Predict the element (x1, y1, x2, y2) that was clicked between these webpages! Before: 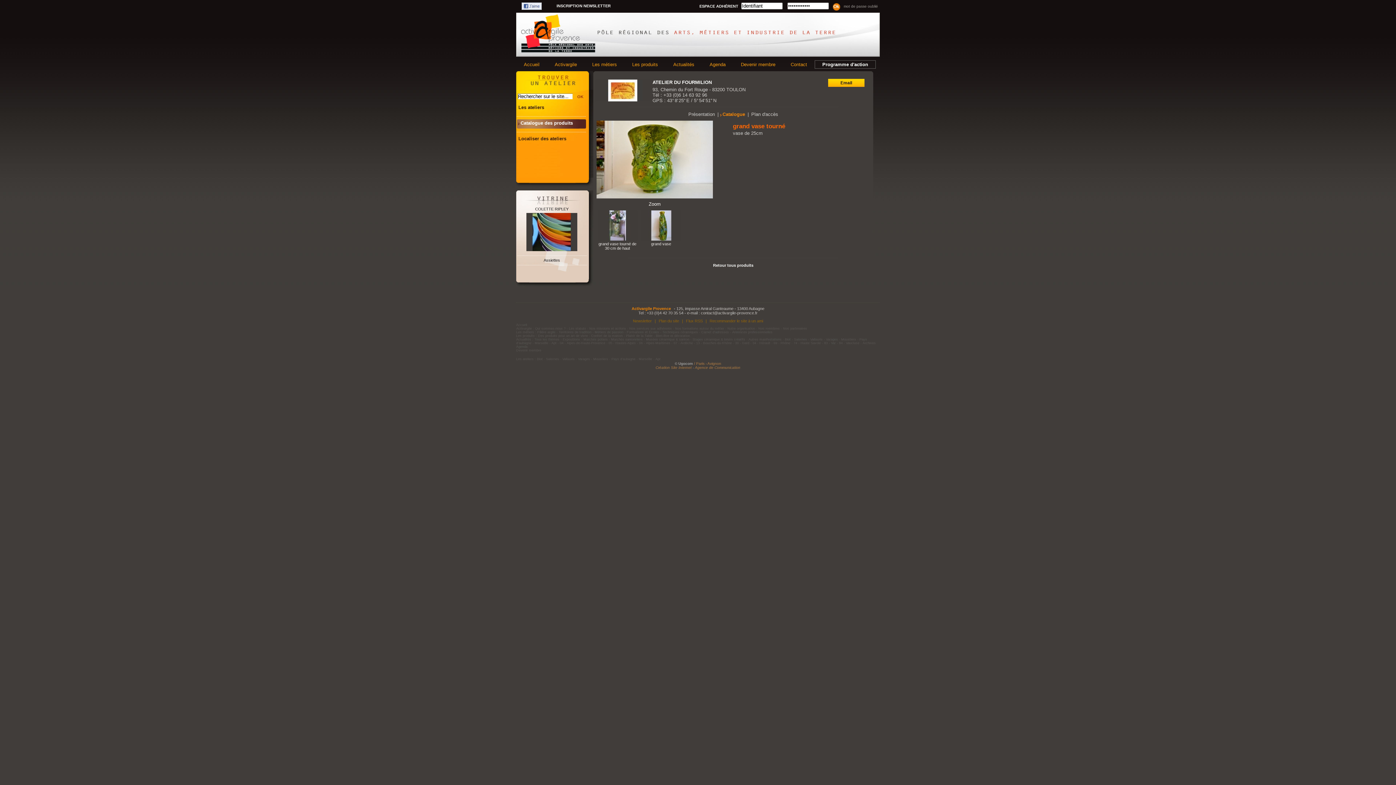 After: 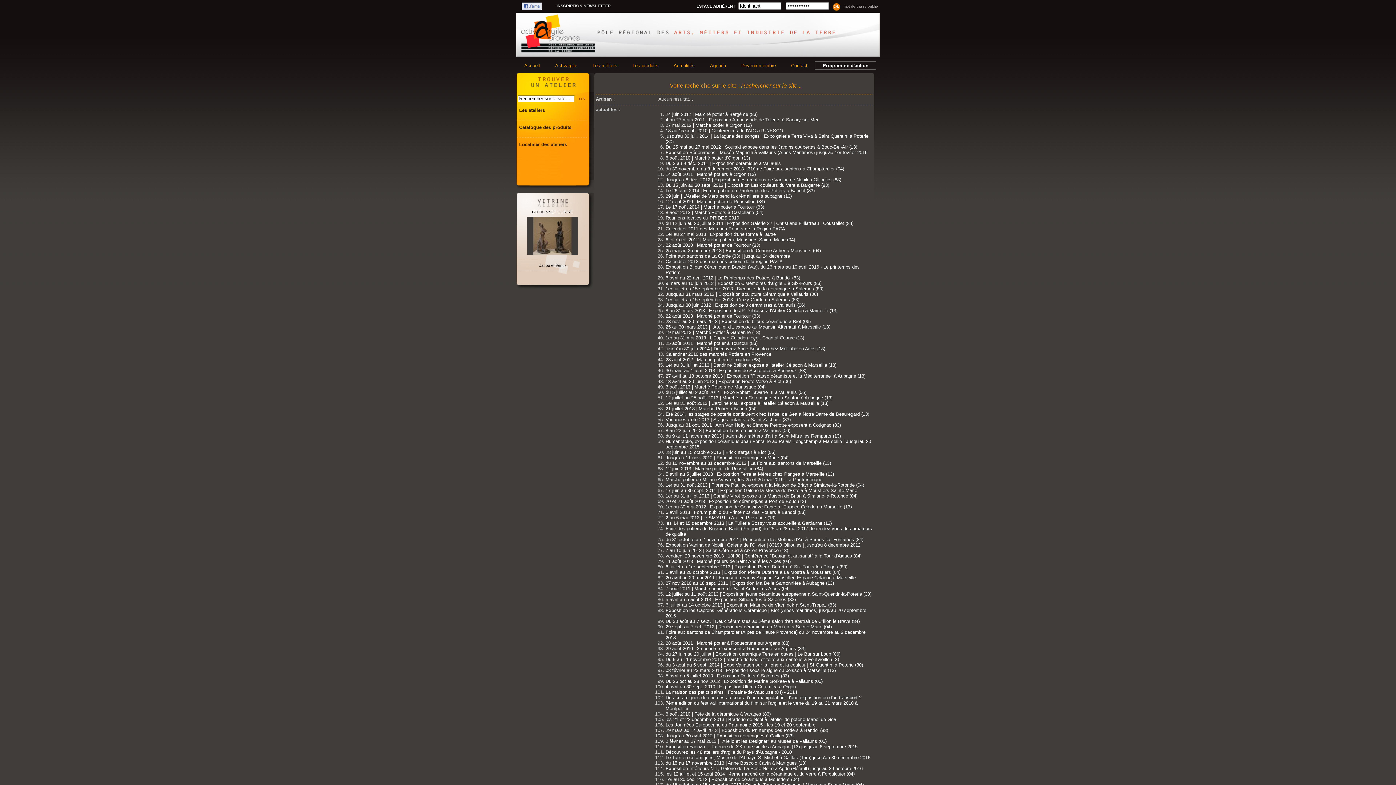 Action: label: OK bbox: (577, 94, 583, 98)